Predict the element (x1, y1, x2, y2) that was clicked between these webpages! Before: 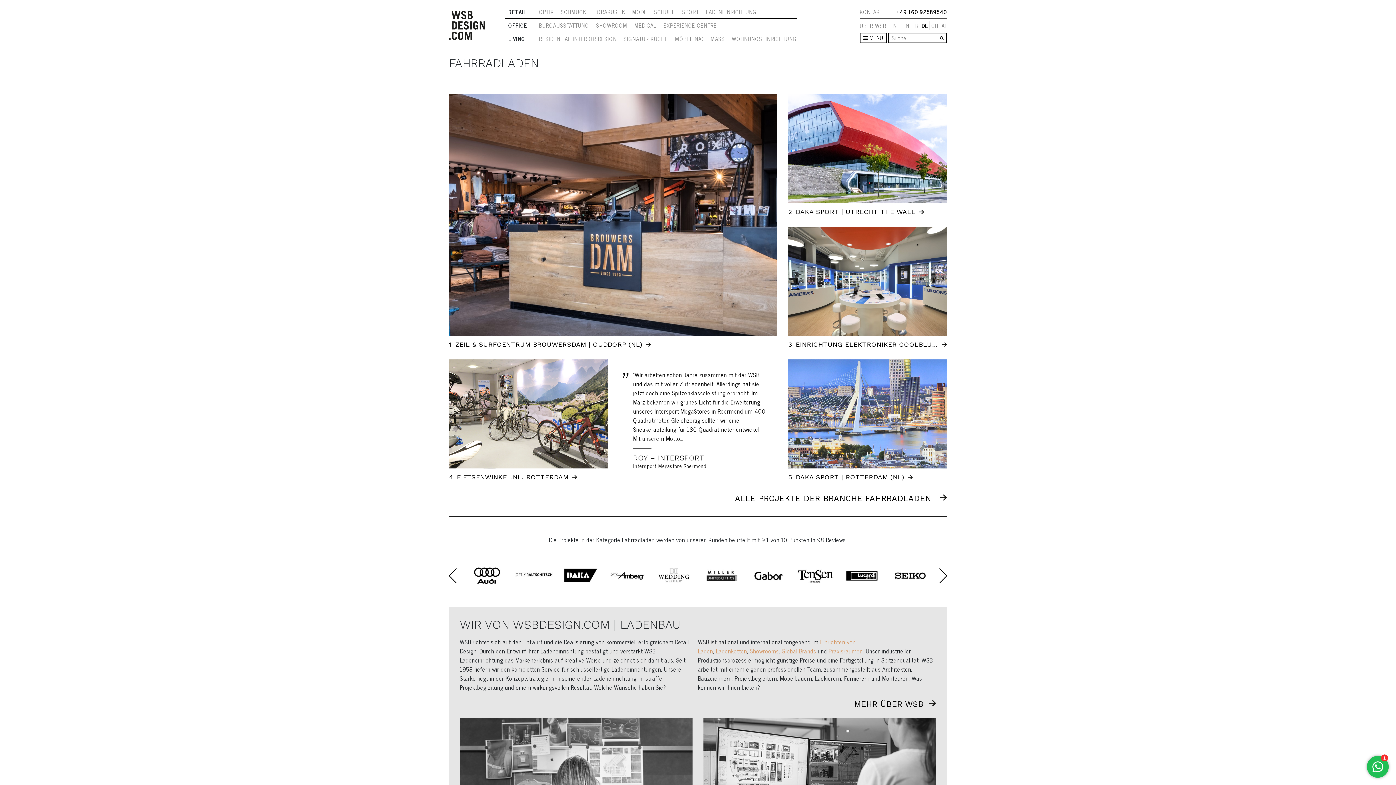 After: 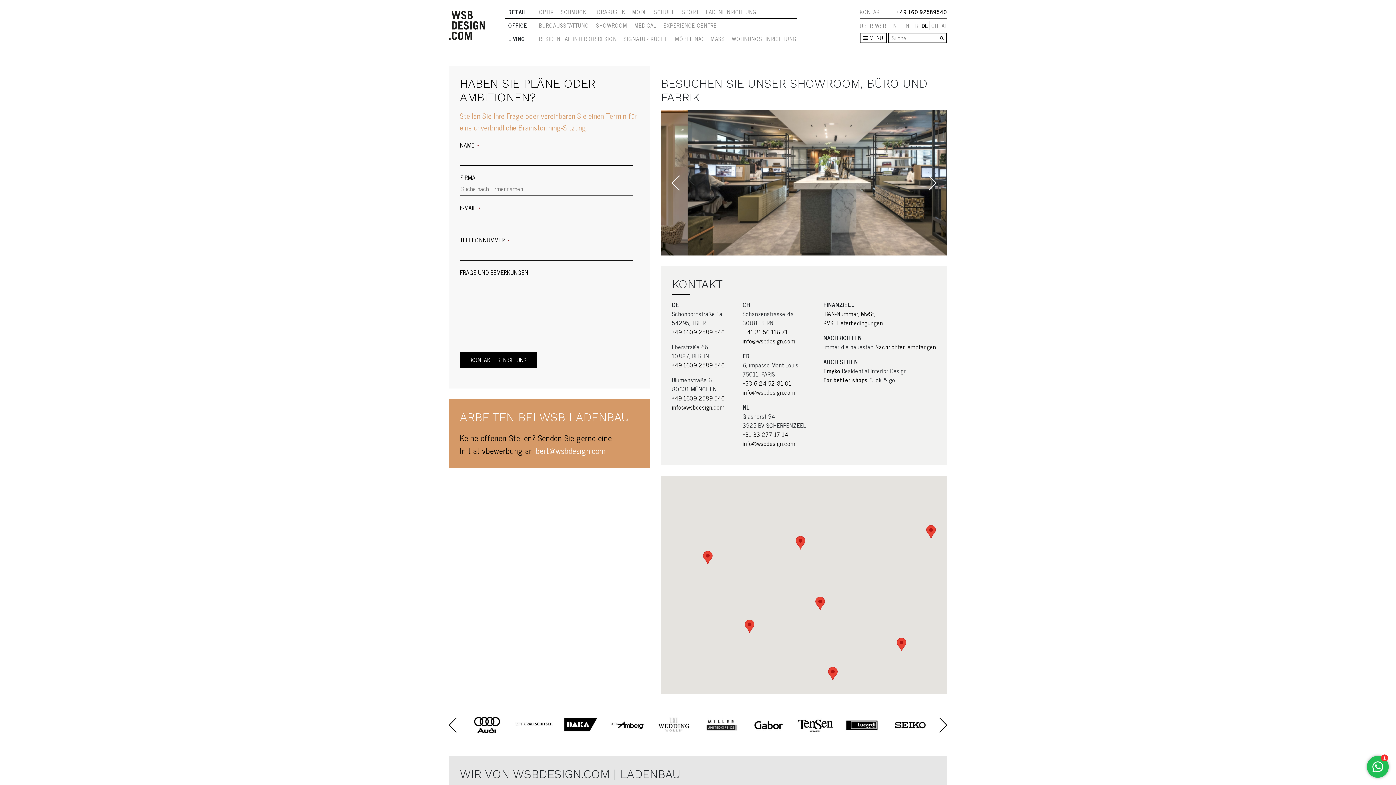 Action: bbox: (860, 7, 882, 16) label: KONTAKT